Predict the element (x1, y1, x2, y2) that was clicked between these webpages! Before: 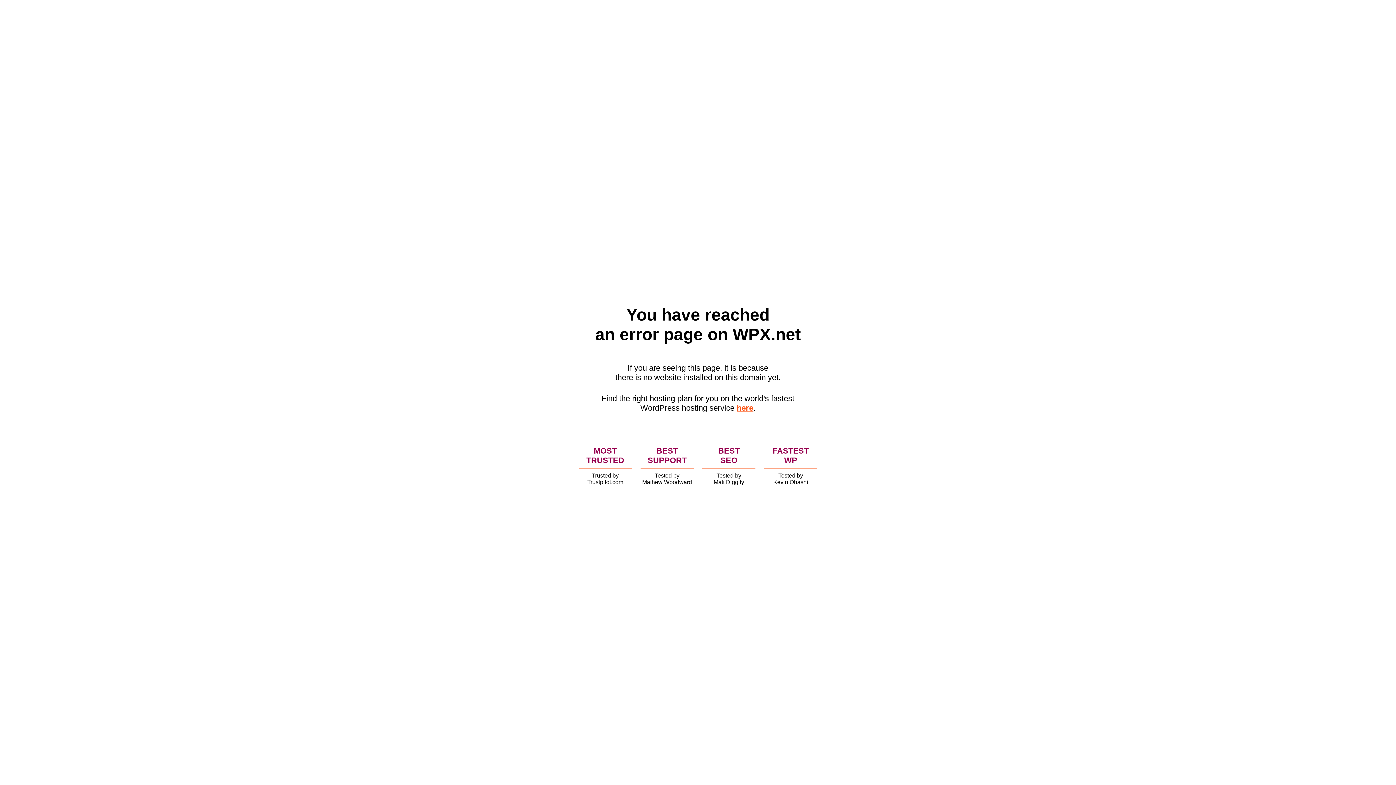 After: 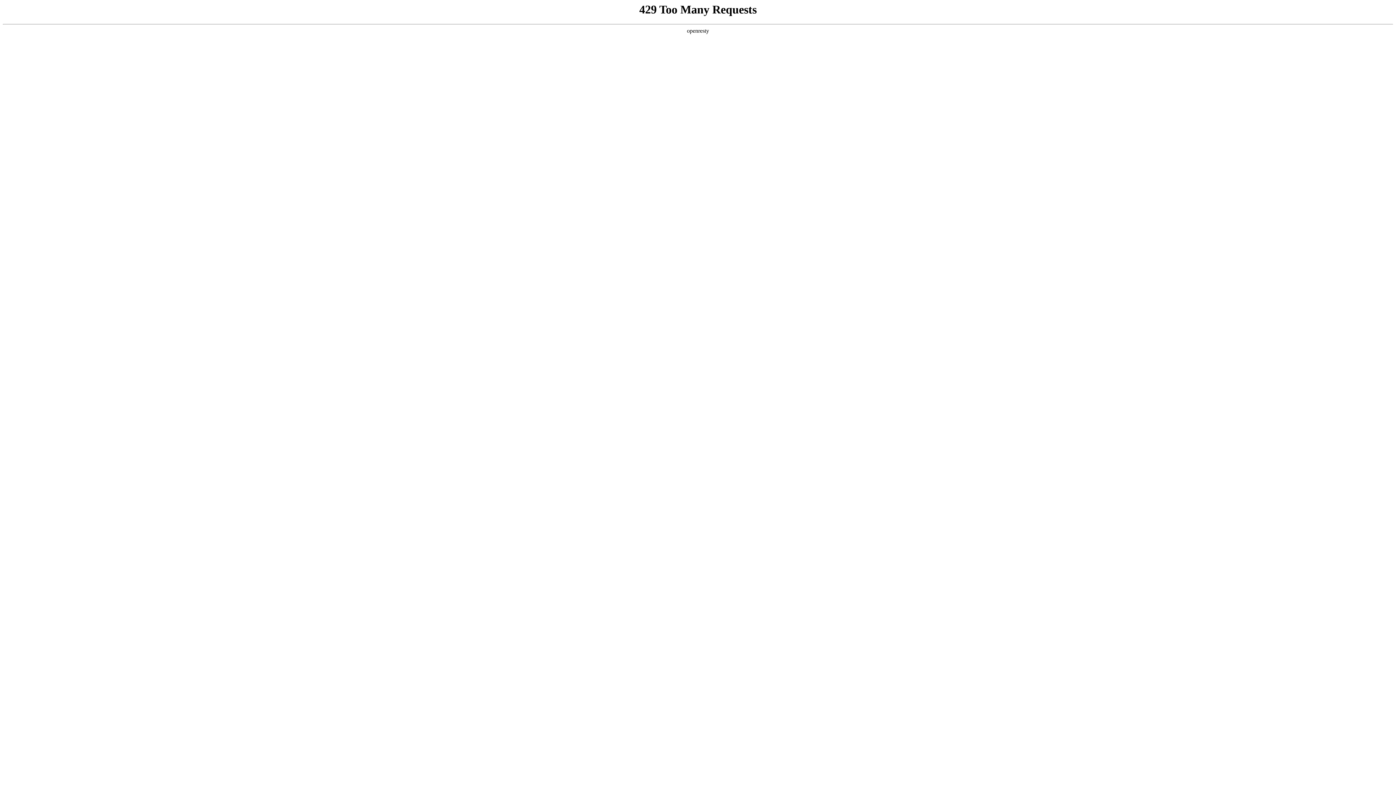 Action: label: here bbox: (736, 403, 753, 412)